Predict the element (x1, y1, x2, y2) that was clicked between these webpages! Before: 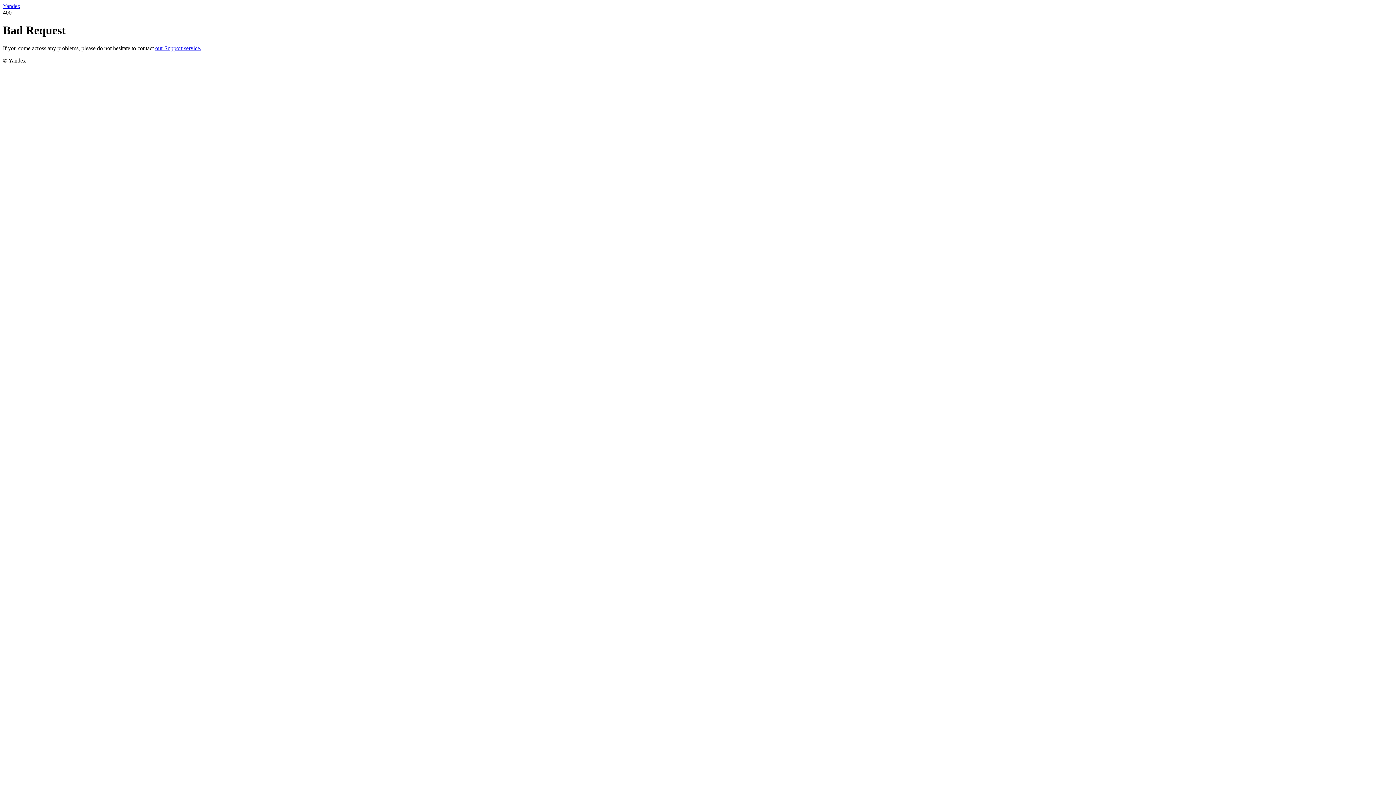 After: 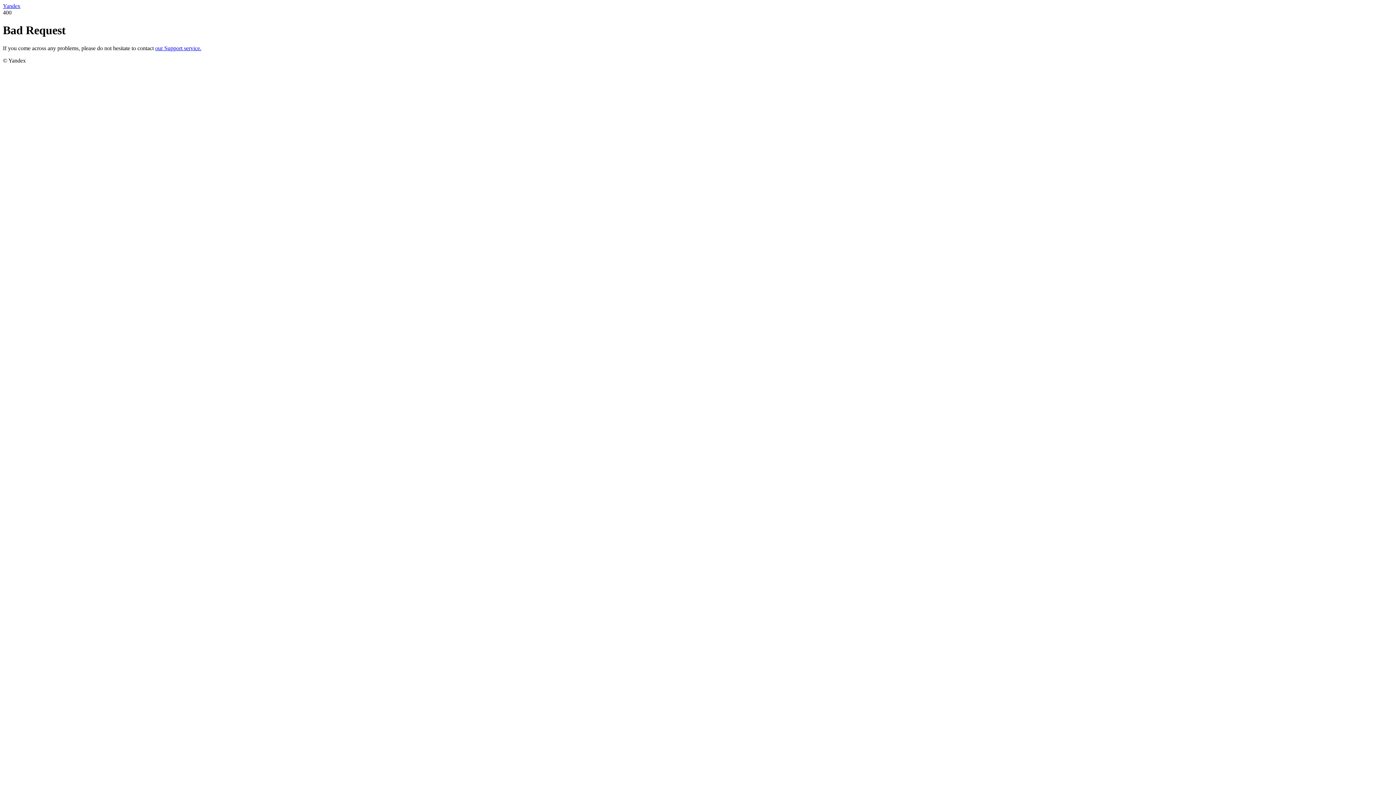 Action: label: Yandex bbox: (2, 2, 20, 9)